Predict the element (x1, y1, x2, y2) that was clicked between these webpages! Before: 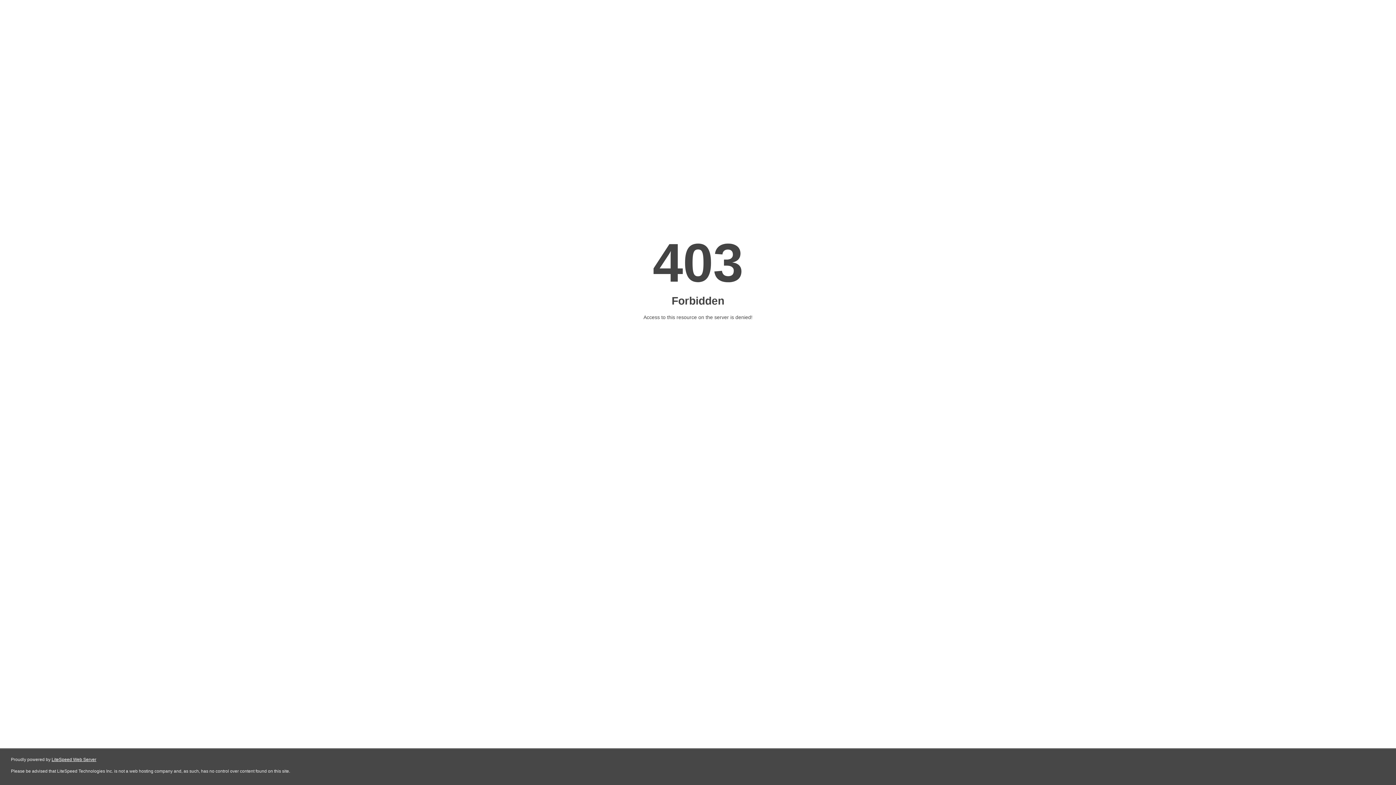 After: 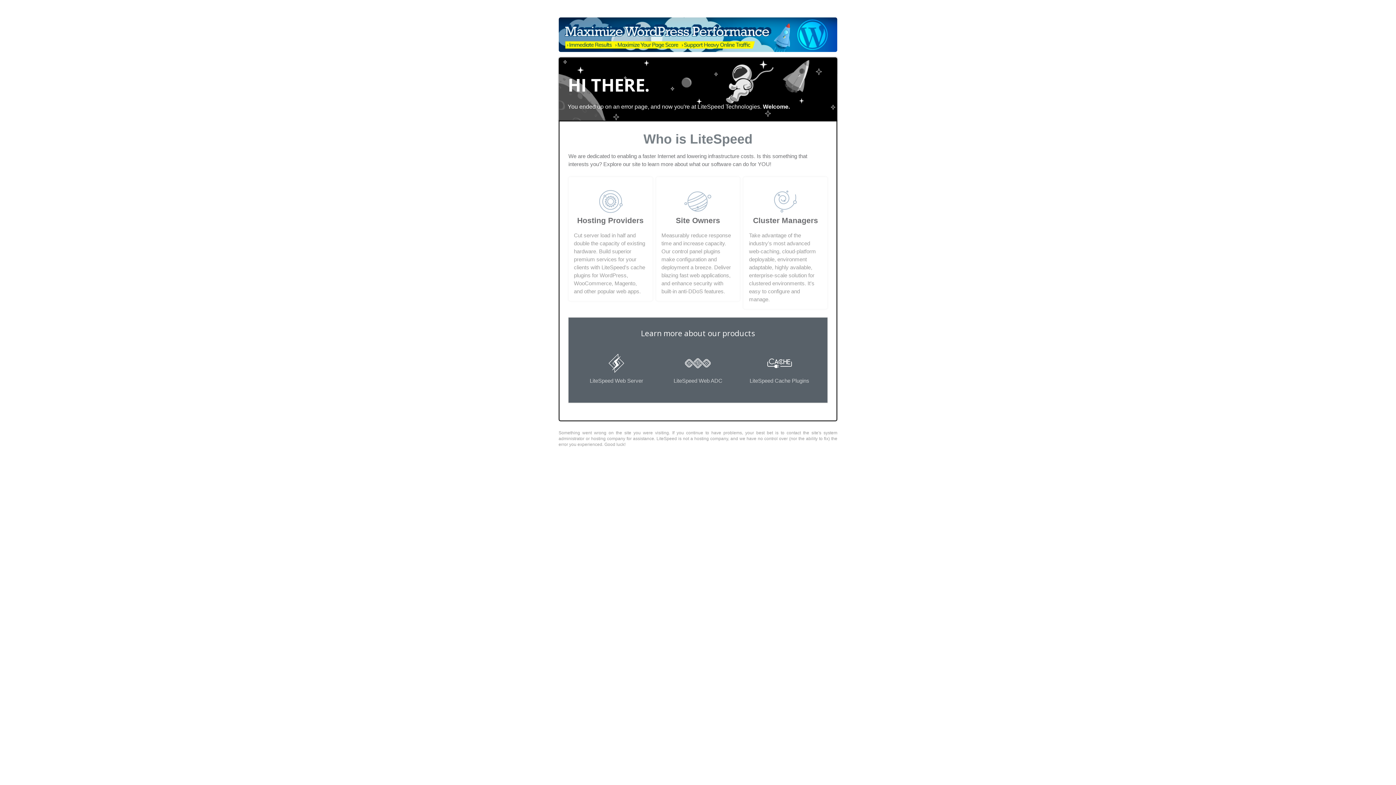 Action: bbox: (51, 757, 96, 762) label: LiteSpeed Web Server